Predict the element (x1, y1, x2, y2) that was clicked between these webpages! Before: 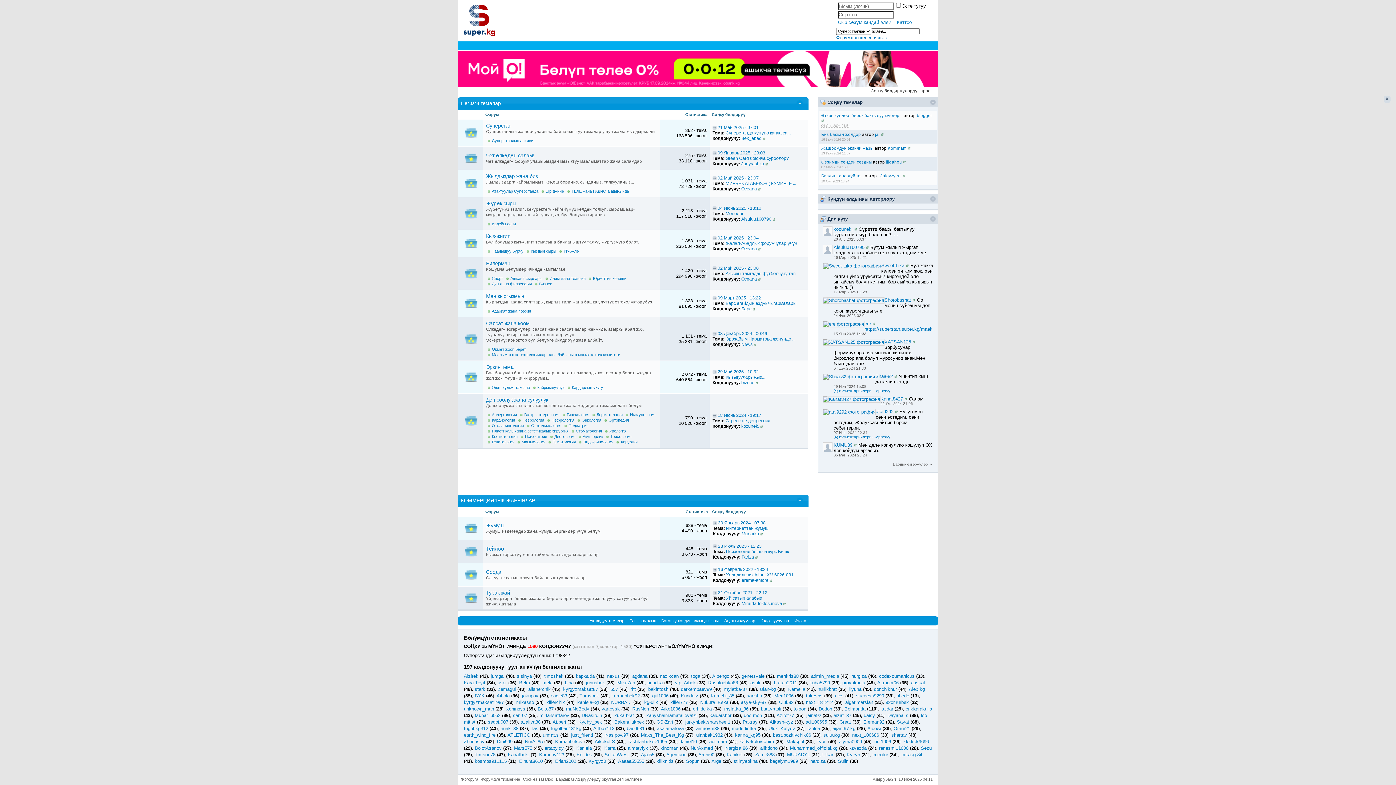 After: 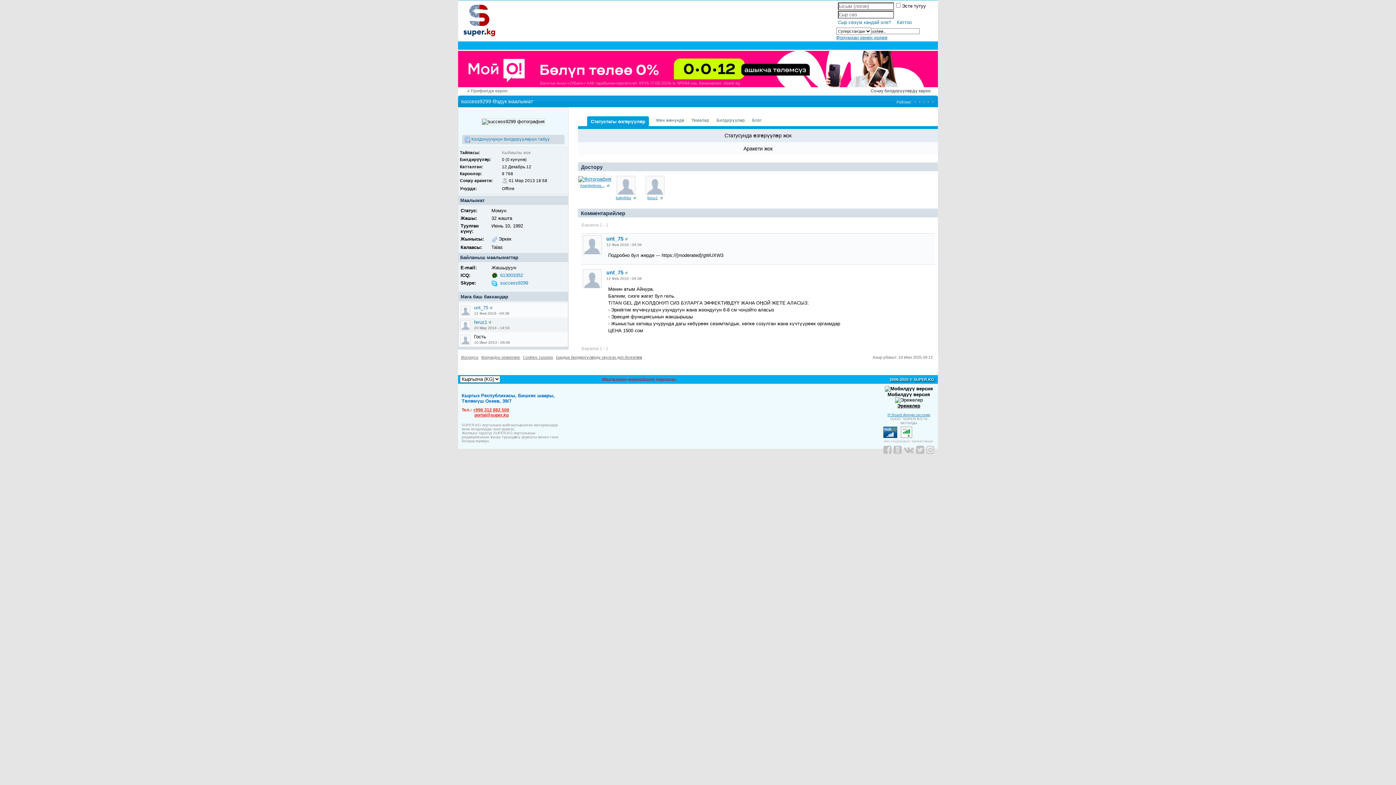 Action: bbox: (856, 693, 884, 698) label: success9299